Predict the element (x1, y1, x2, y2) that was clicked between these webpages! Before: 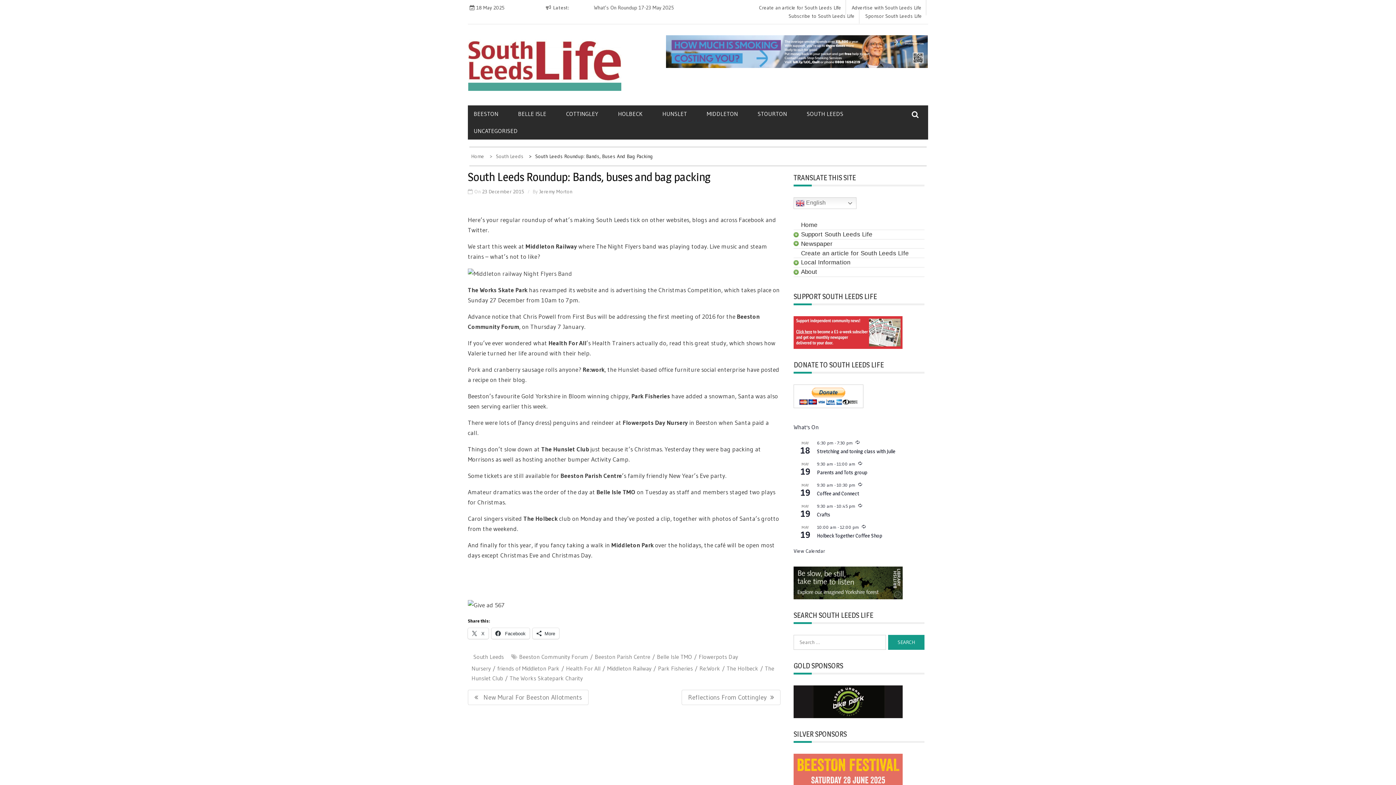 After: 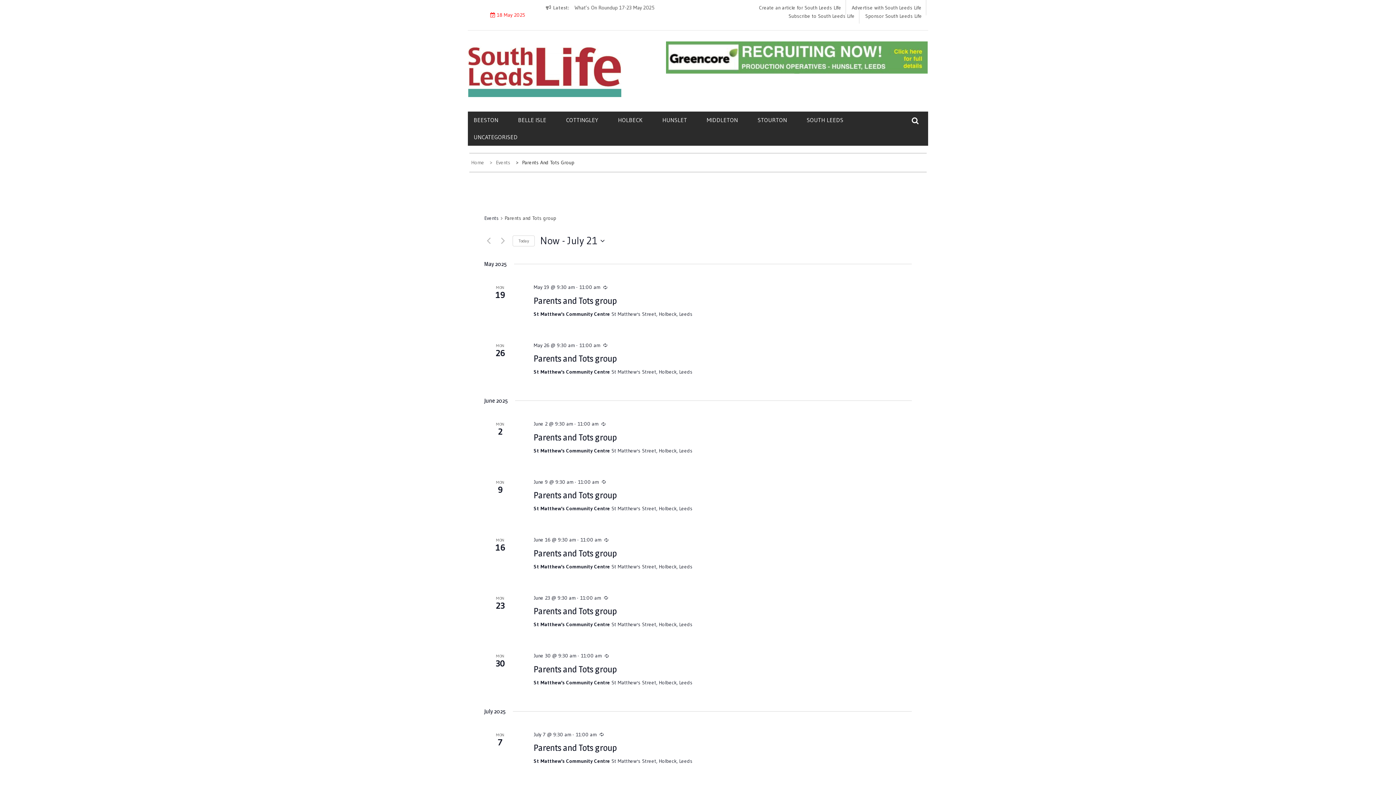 Action: bbox: (858, 461, 862, 466)